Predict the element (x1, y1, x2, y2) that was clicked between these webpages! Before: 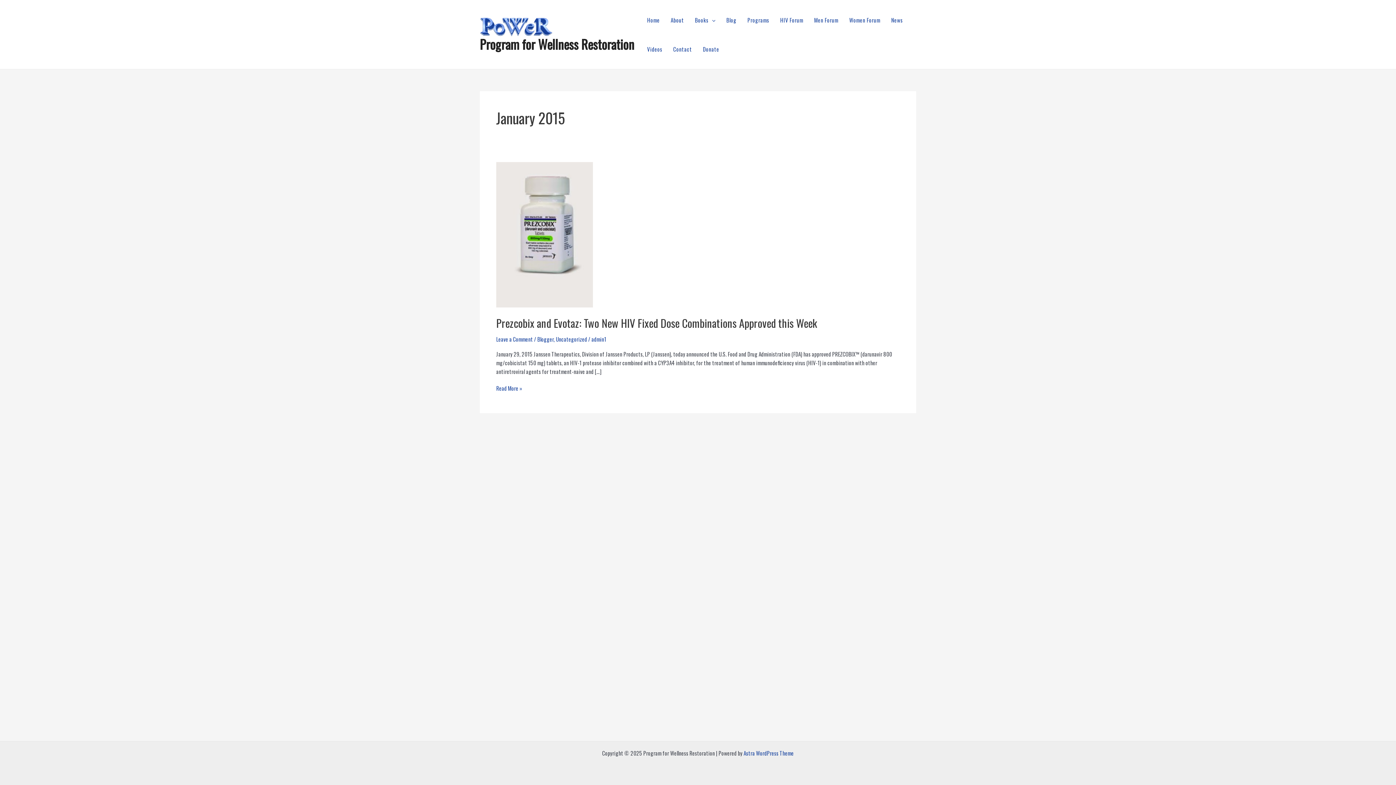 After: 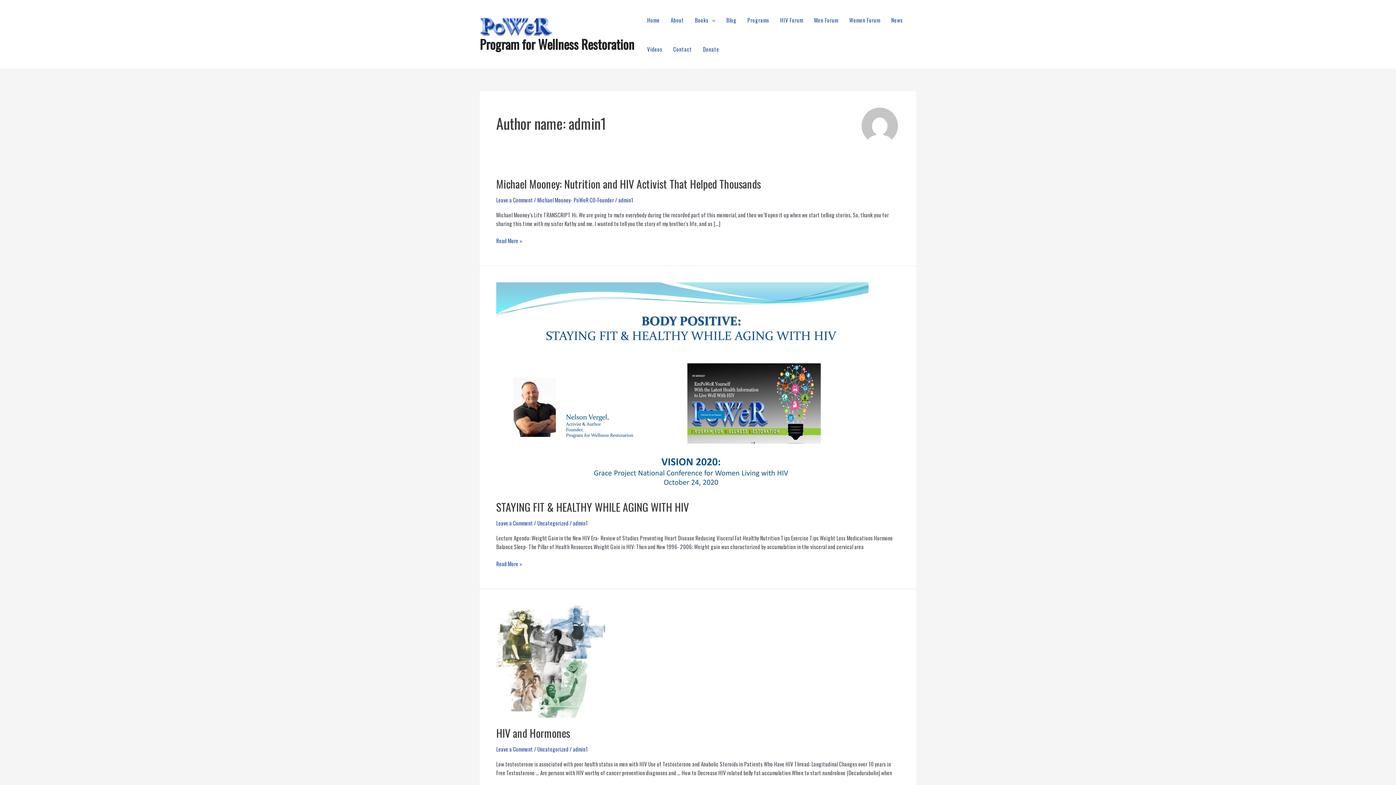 Action: bbox: (591, 335, 606, 343) label: admin1